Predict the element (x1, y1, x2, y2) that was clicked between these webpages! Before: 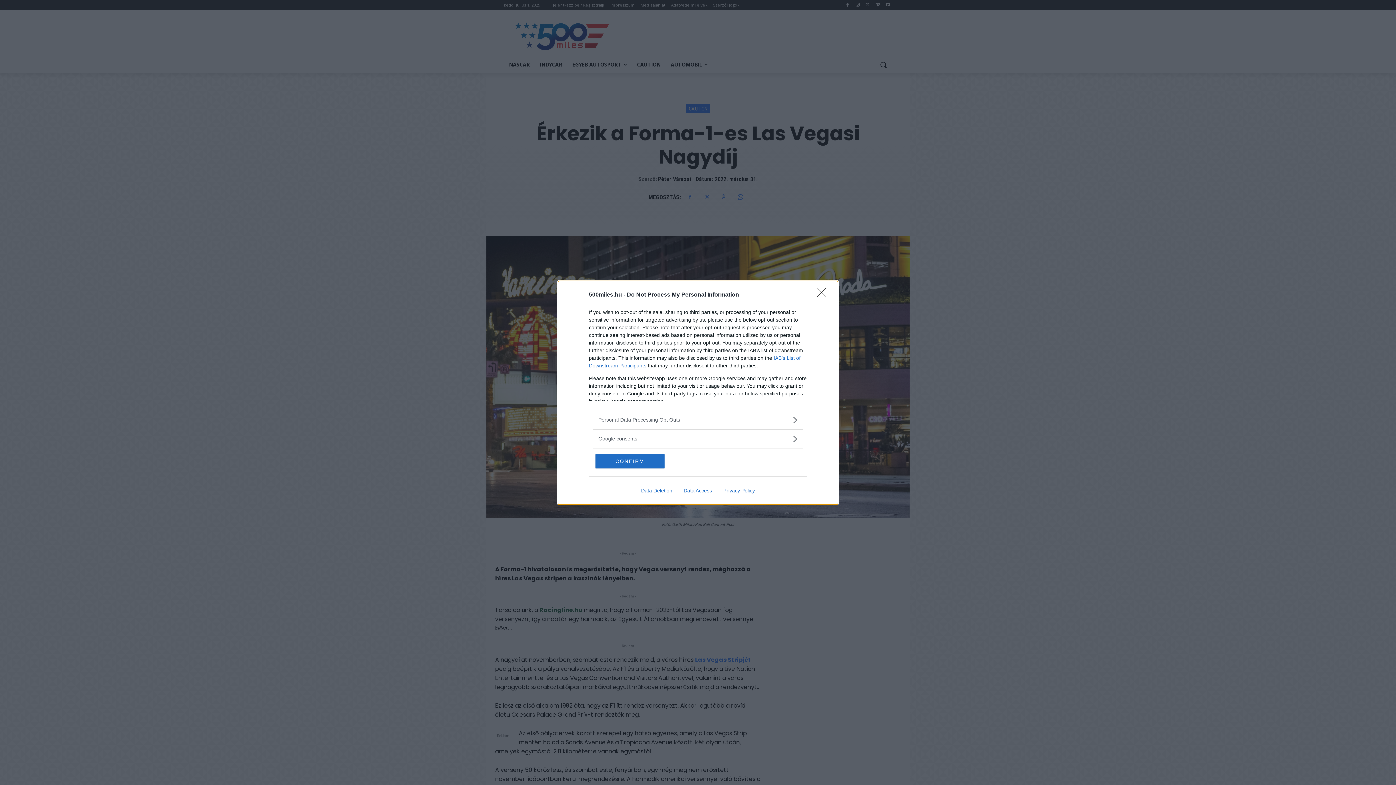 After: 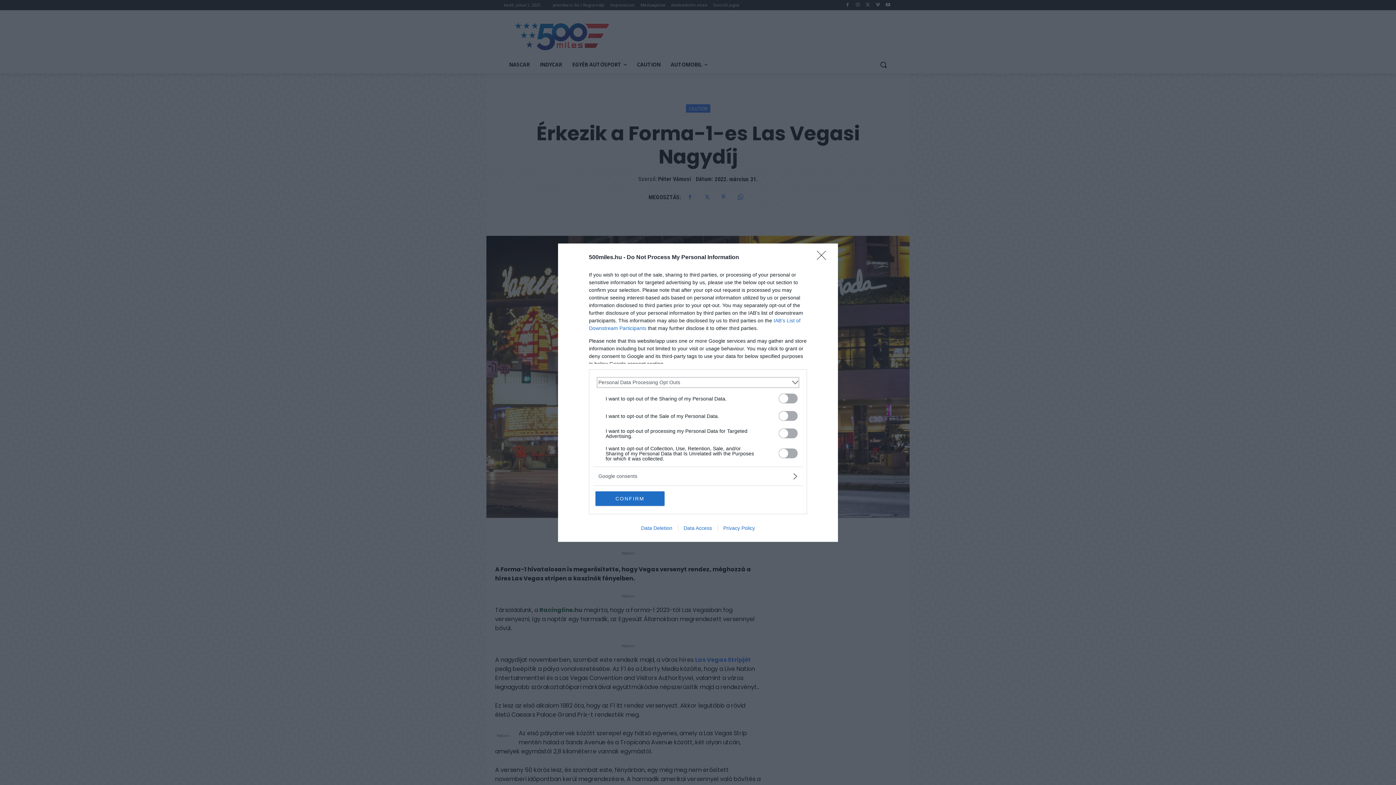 Action: label: Opt-Outs bbox: (598, 416, 797, 423)